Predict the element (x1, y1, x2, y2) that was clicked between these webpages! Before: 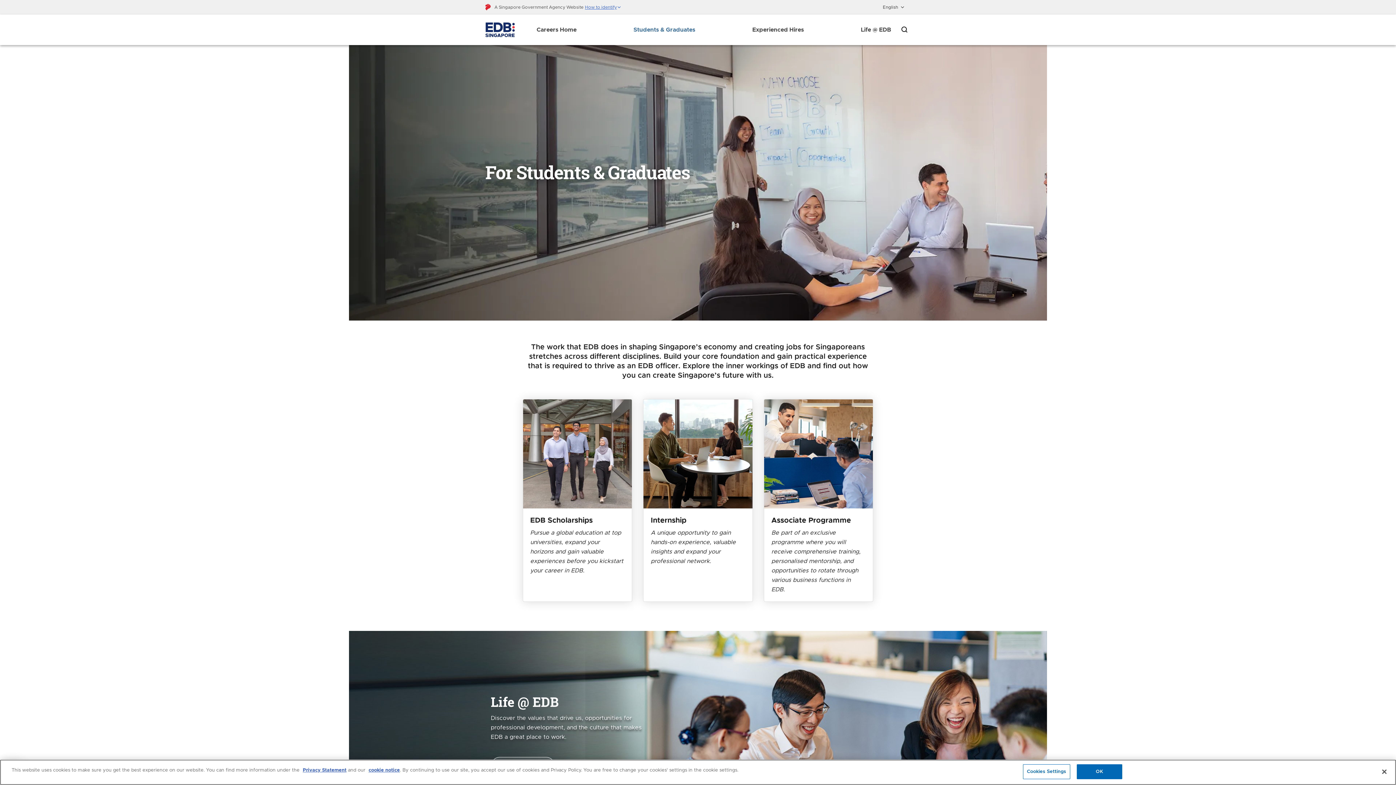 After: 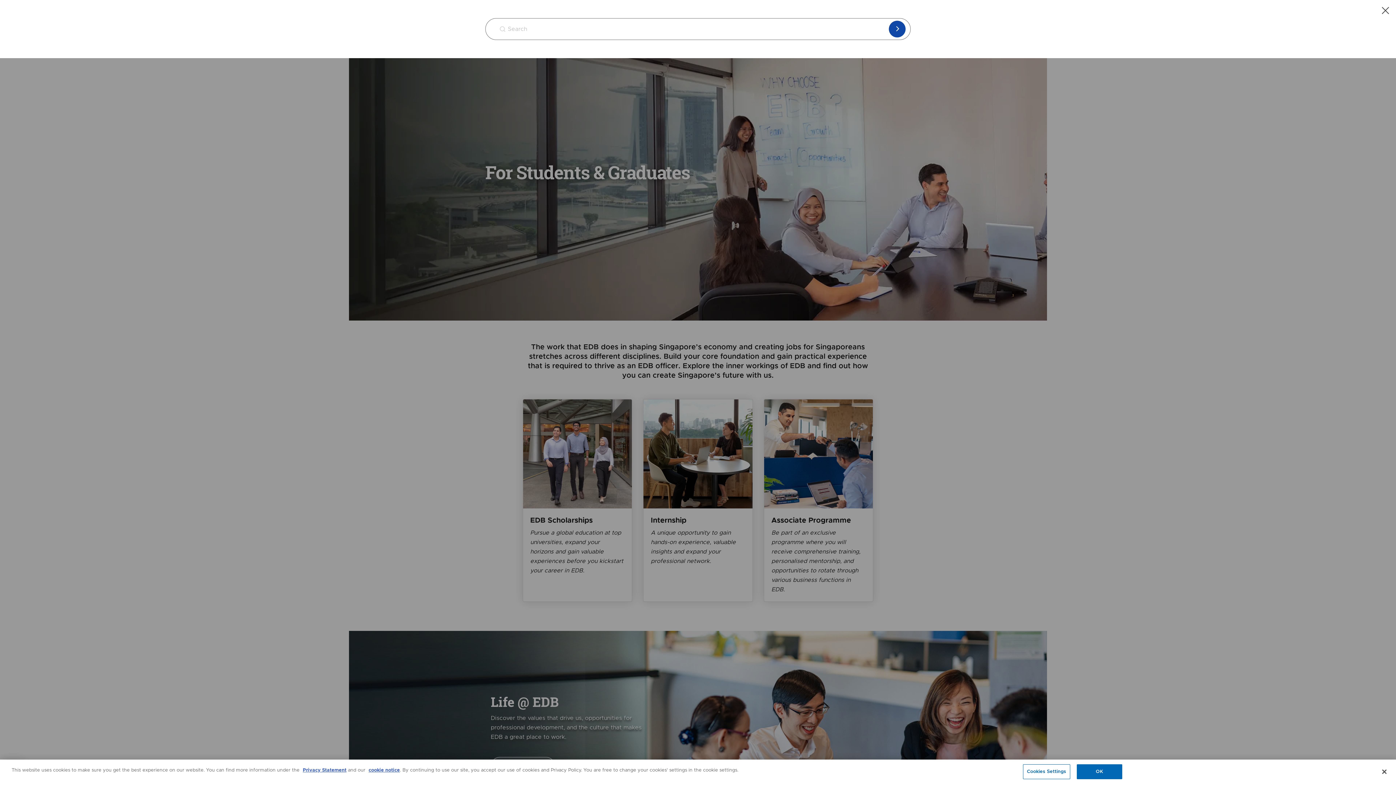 Action: label: search bbox: (900, 14, 909, 44)